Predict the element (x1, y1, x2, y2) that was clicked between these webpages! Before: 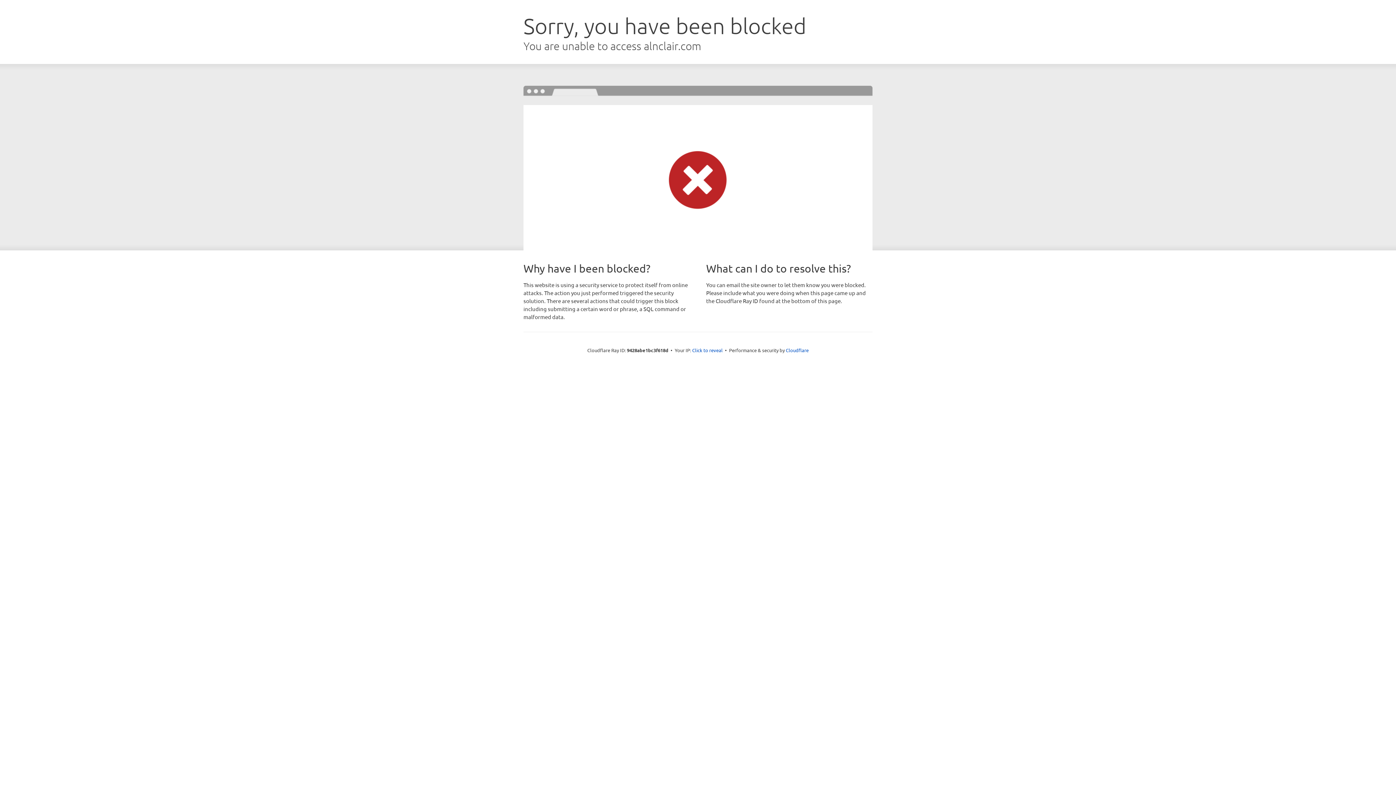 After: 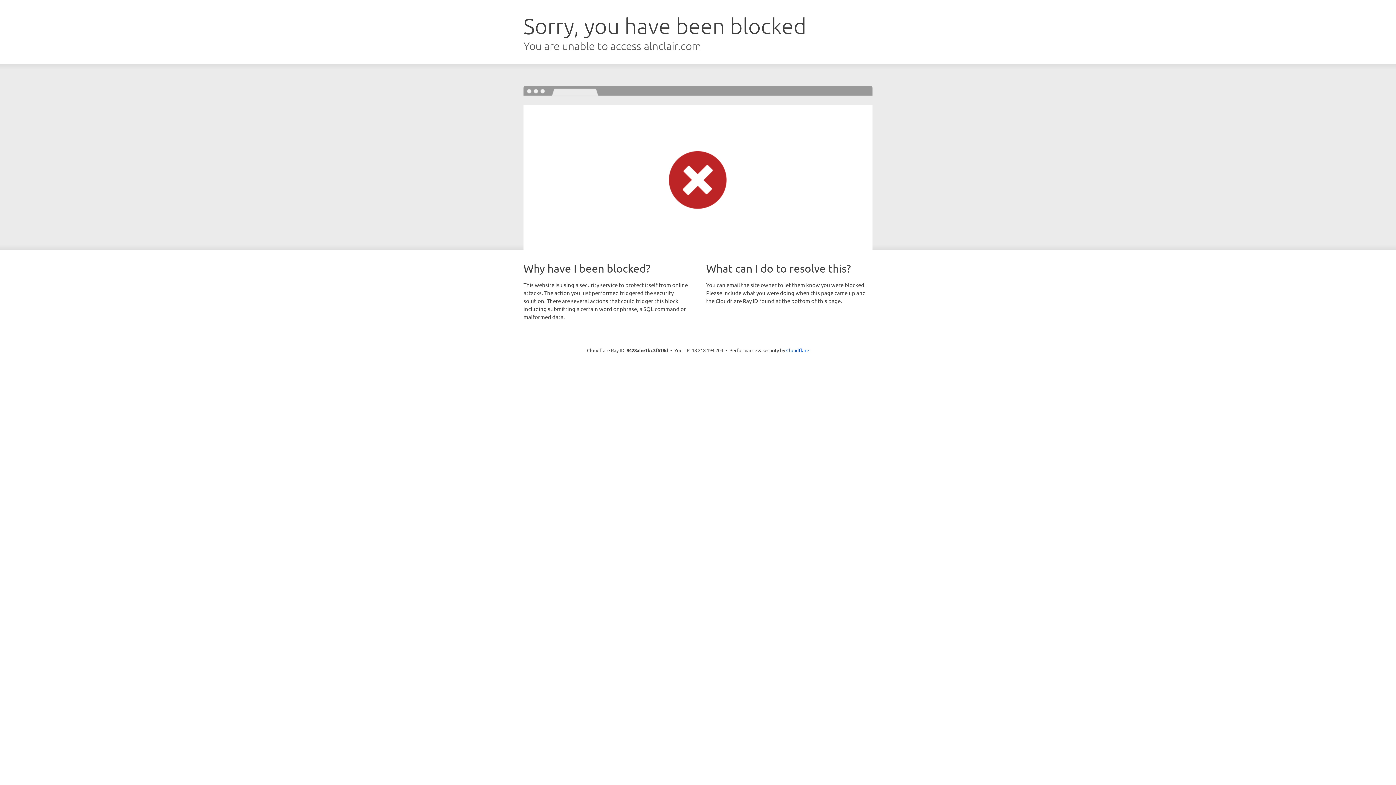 Action: bbox: (692, 346, 722, 353) label: Click to reveal